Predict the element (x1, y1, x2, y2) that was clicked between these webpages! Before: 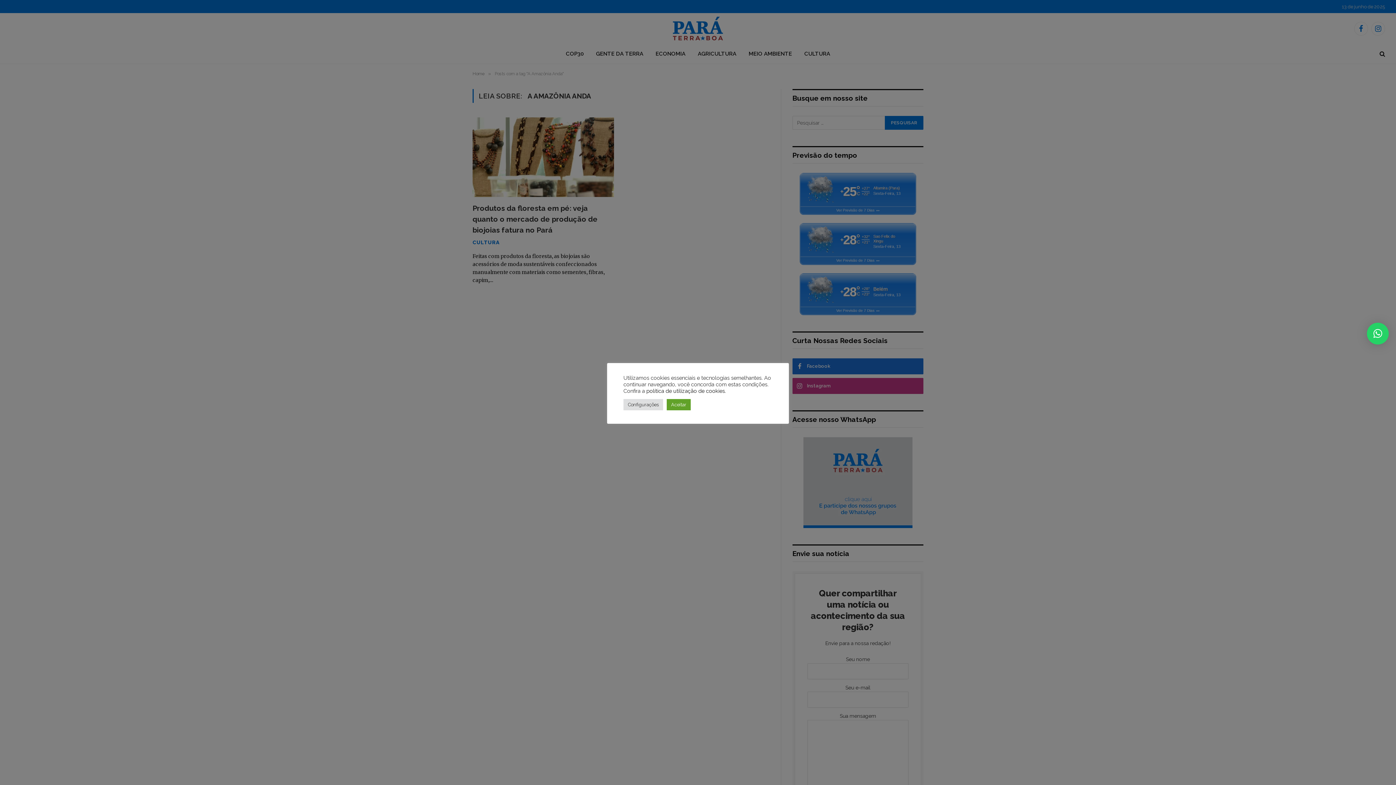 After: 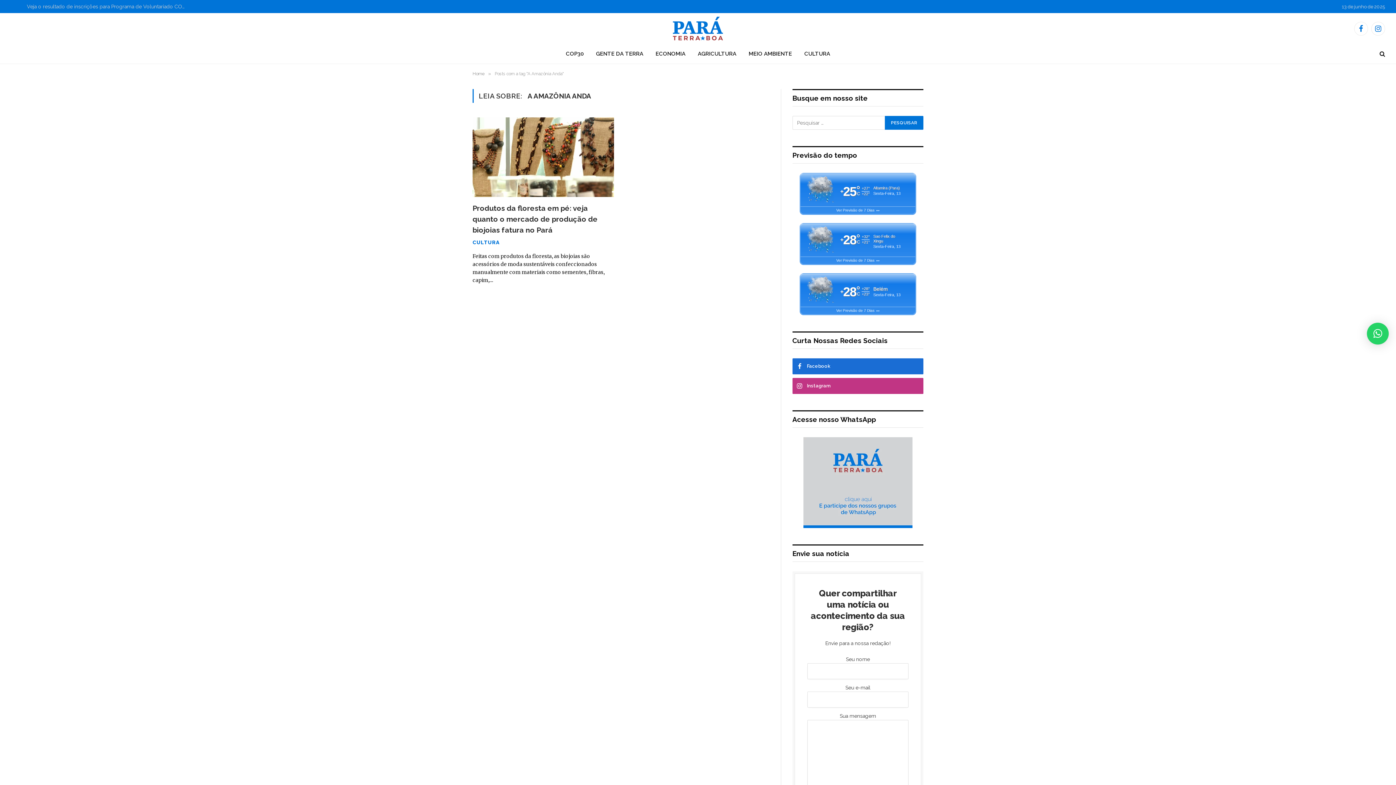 Action: label: Aceitar bbox: (666, 399, 690, 410)